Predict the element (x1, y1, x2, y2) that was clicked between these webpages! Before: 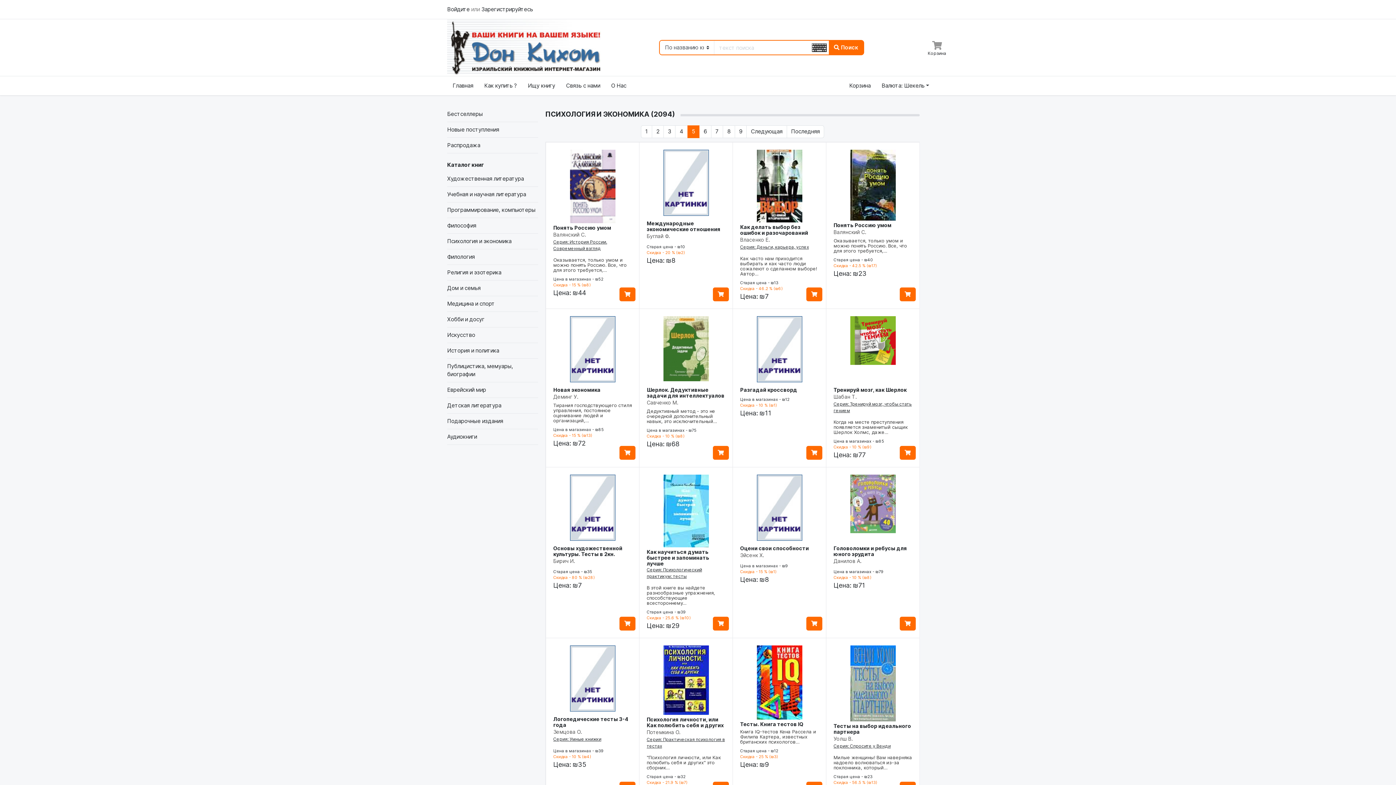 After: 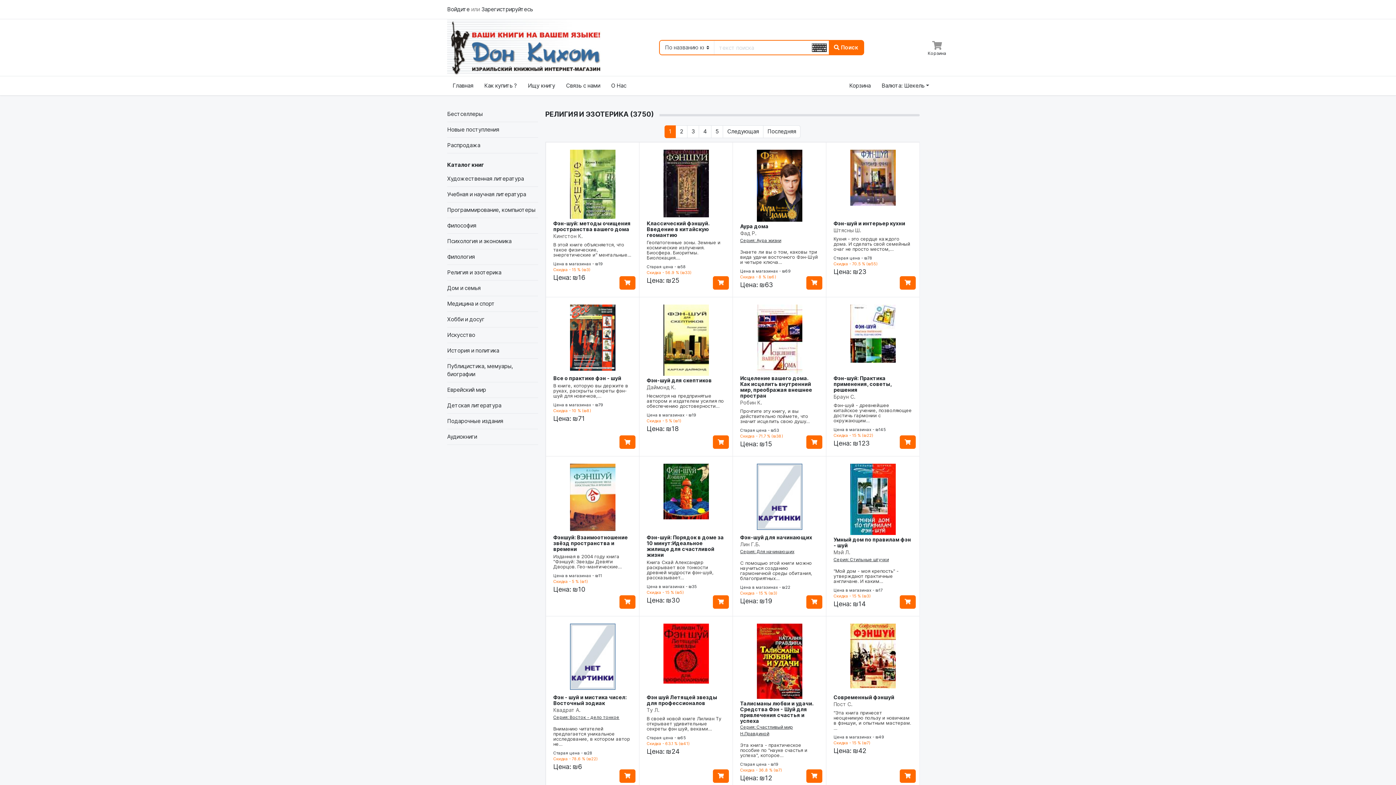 Action: label: Религия и эзотерика bbox: (447, 264, 538, 280)